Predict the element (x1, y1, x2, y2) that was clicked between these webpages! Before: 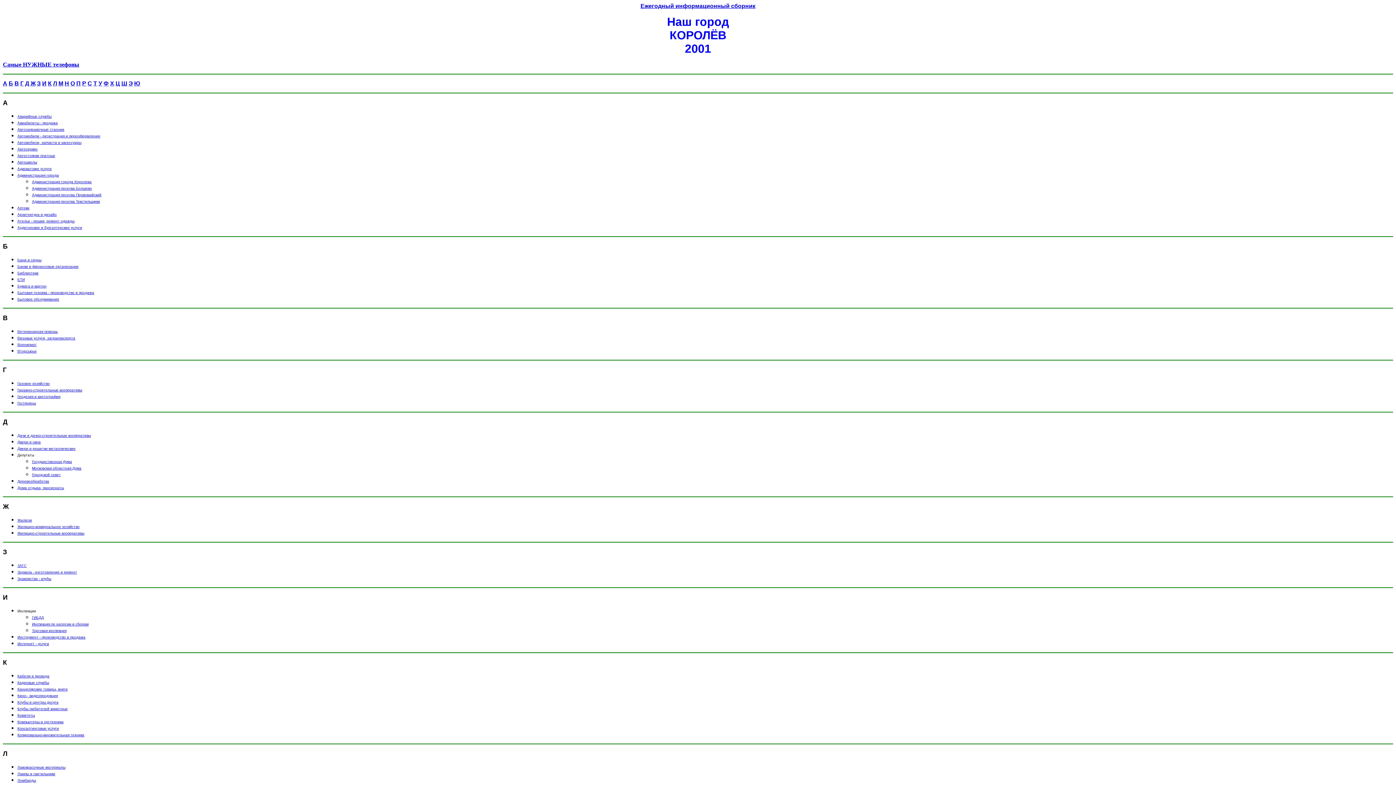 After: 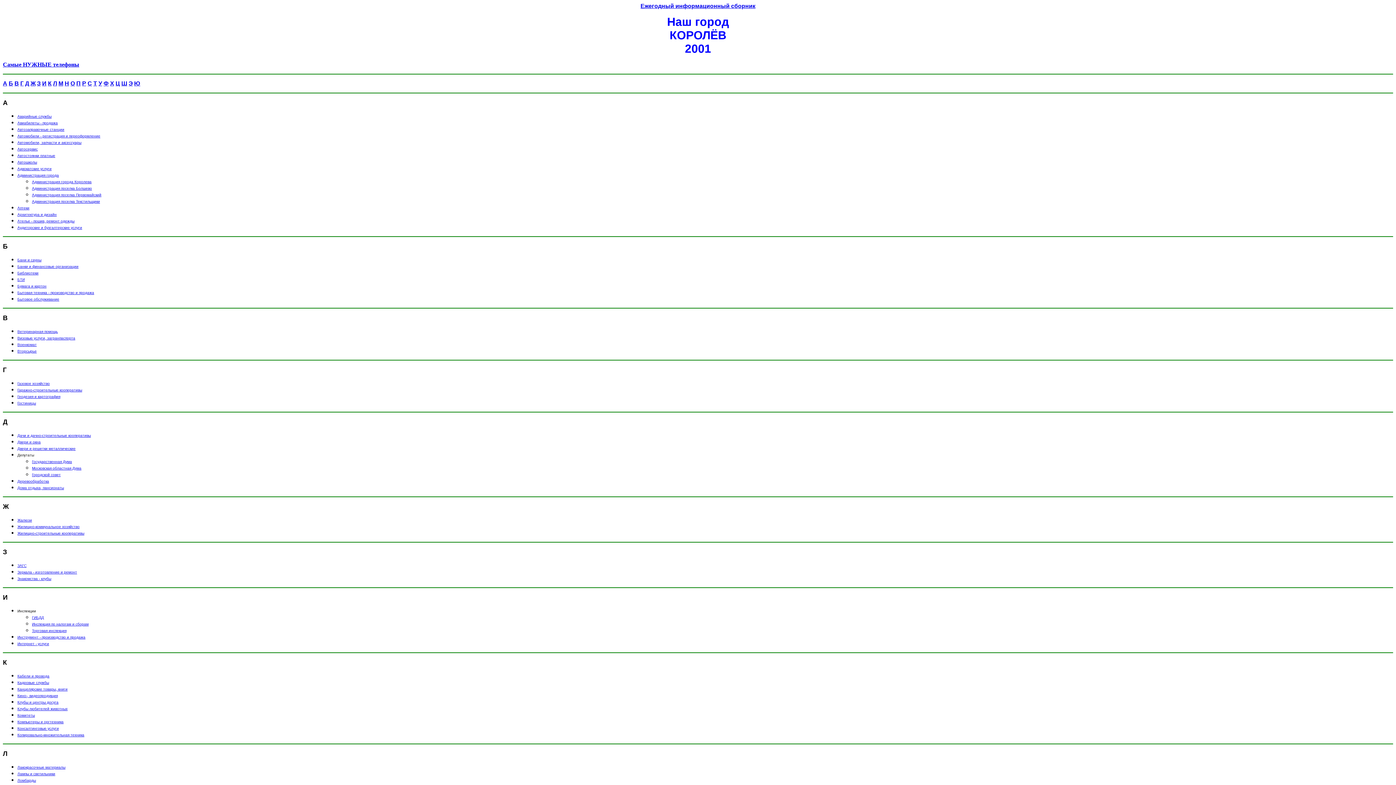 Action: bbox: (17, 138, 81, 145) label: Автомобили, запчасти и аксессуары